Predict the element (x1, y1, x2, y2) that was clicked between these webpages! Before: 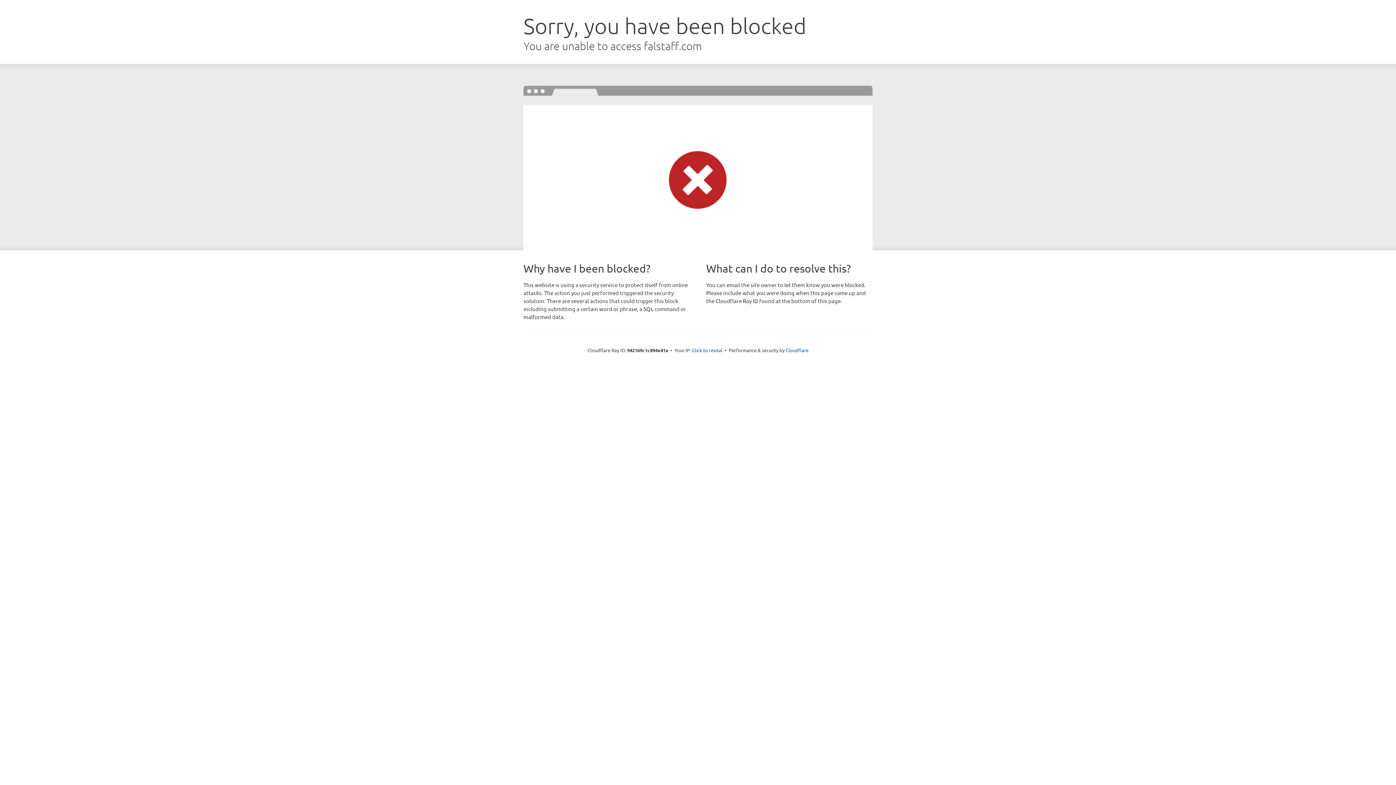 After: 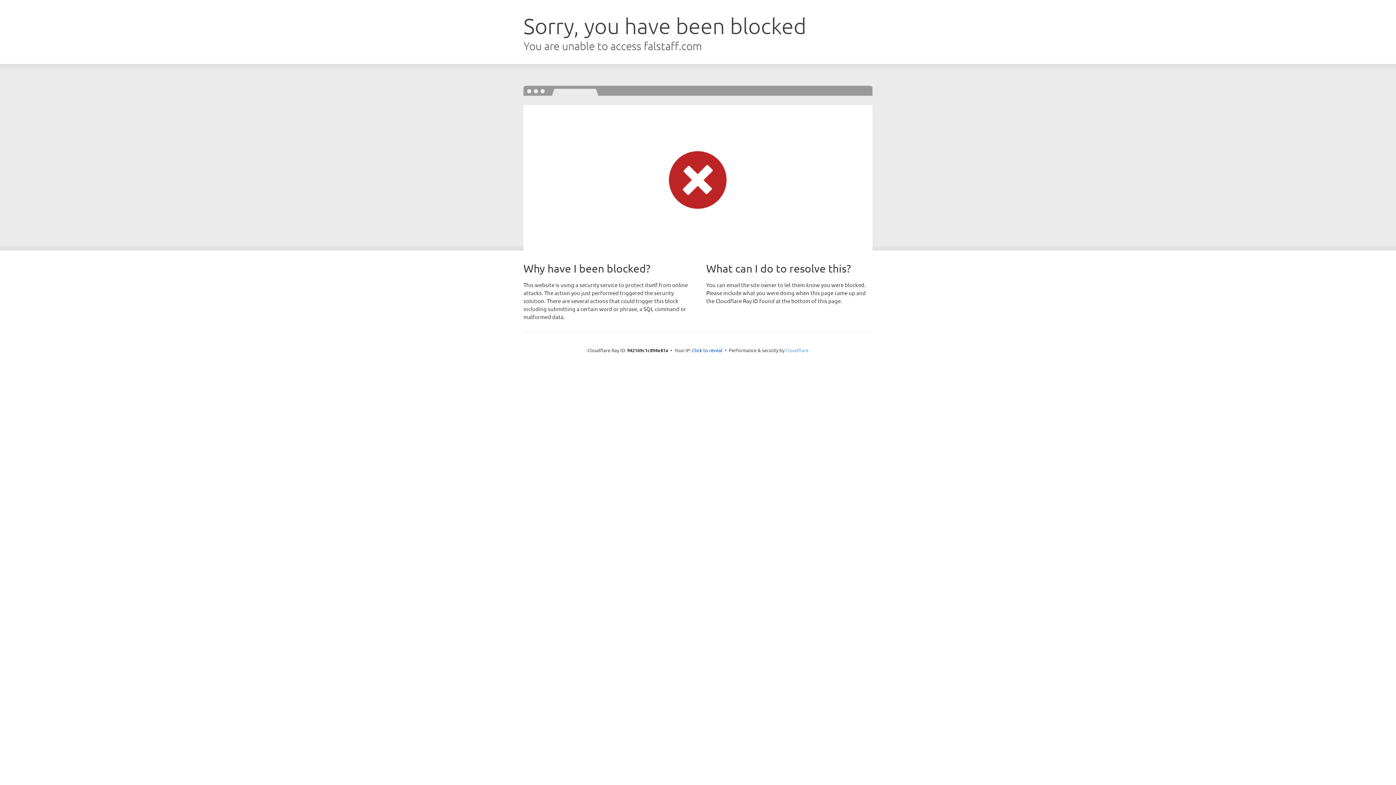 Action: bbox: (785, 347, 808, 353) label: Cloudflare